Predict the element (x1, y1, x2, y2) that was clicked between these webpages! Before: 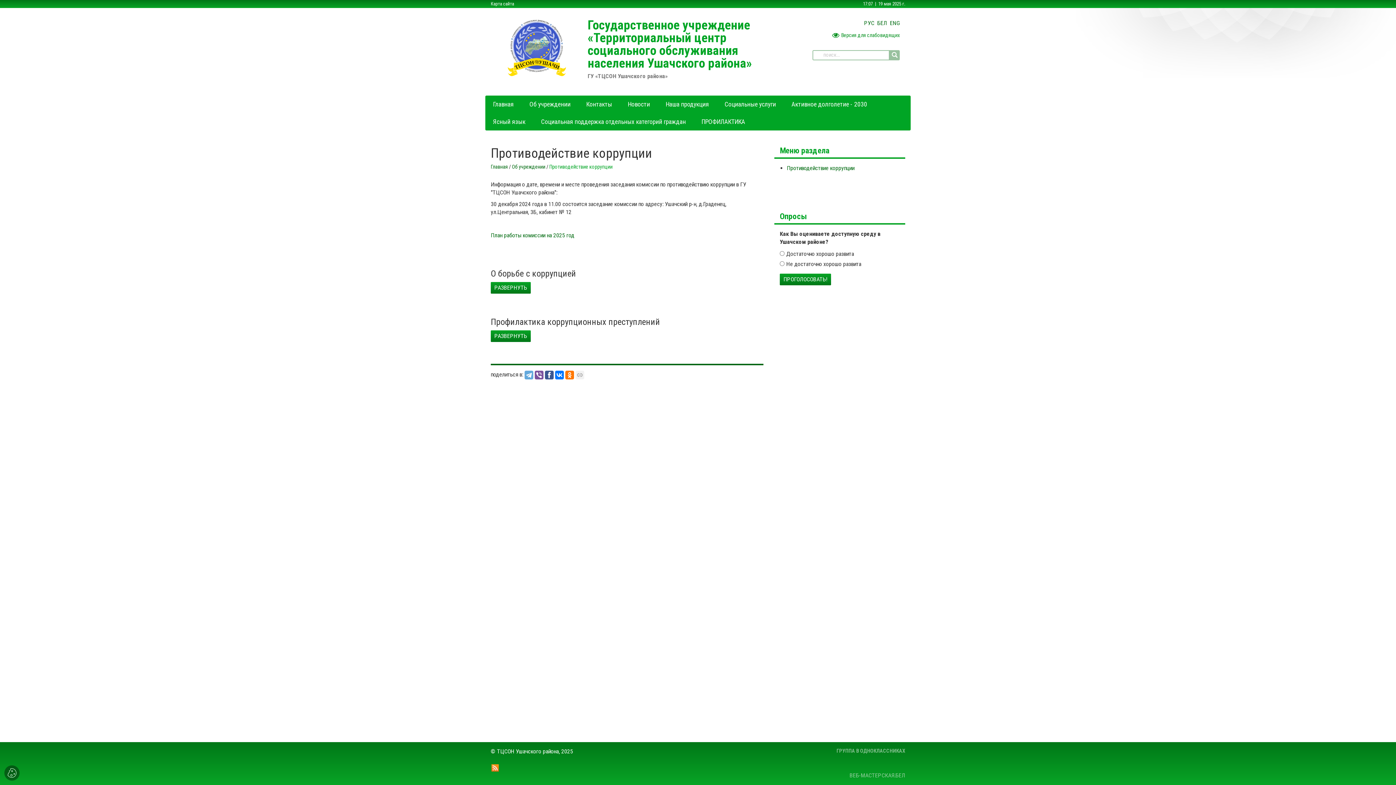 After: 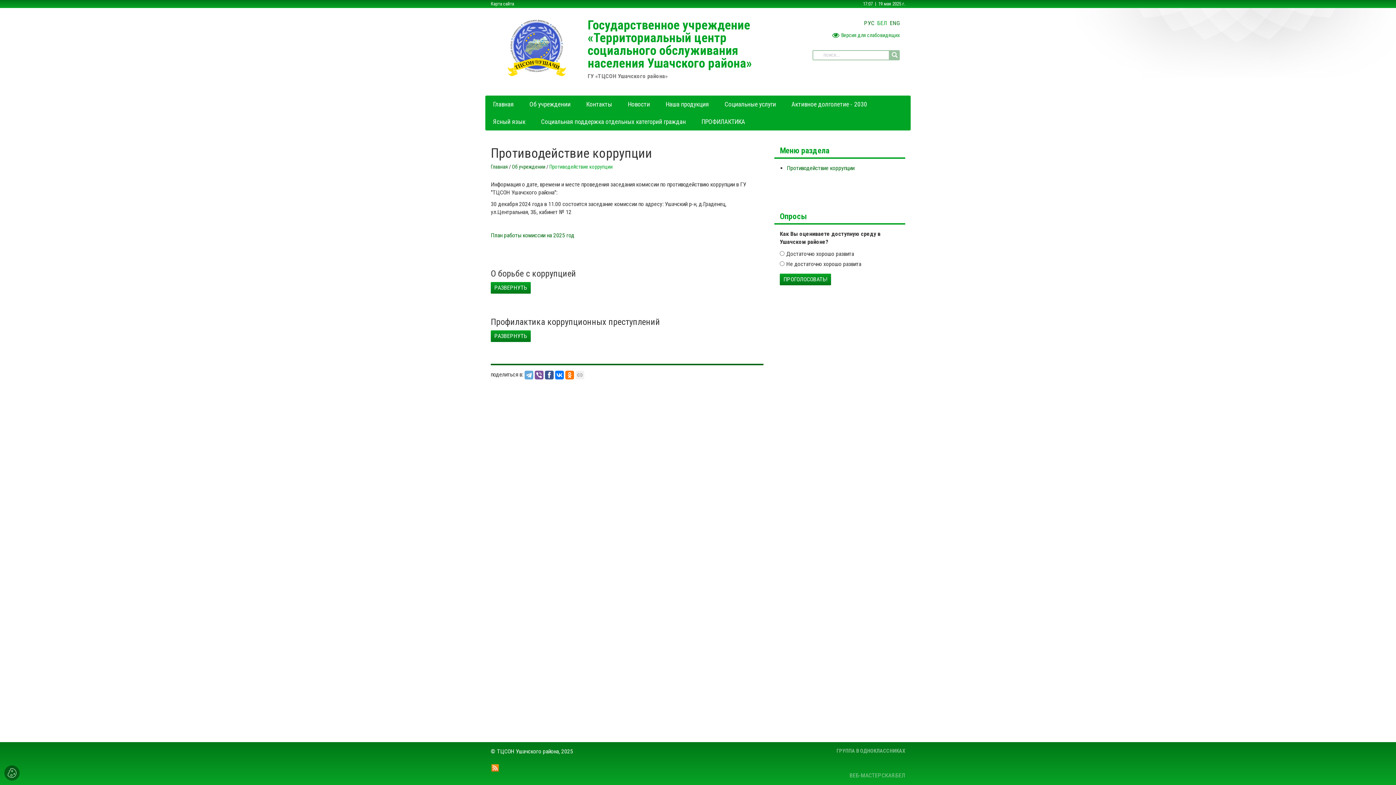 Action: label: БЕЛ bbox: (877, 19, 887, 27)